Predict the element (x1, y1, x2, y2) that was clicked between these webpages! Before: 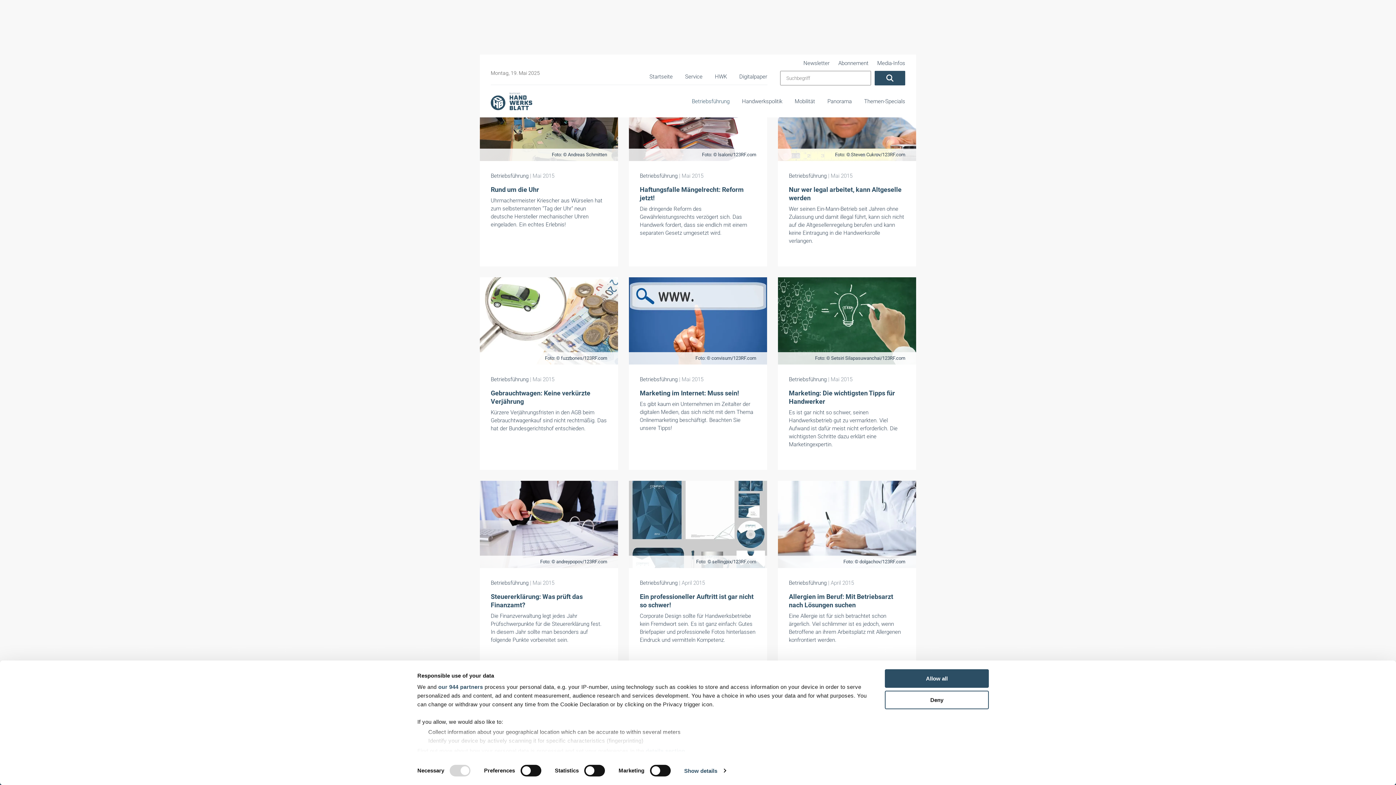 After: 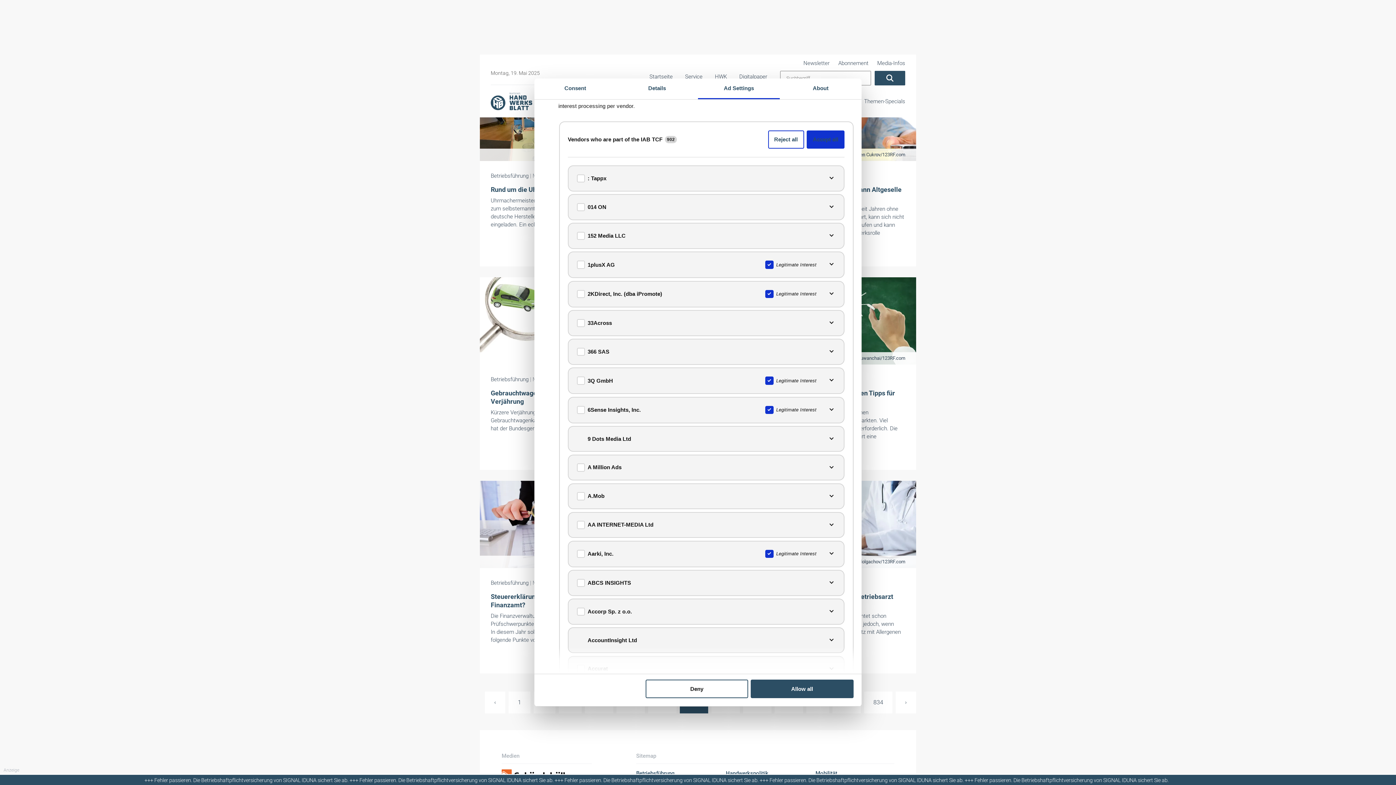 Action: label: our 944 partners bbox: (438, 684, 483, 690)